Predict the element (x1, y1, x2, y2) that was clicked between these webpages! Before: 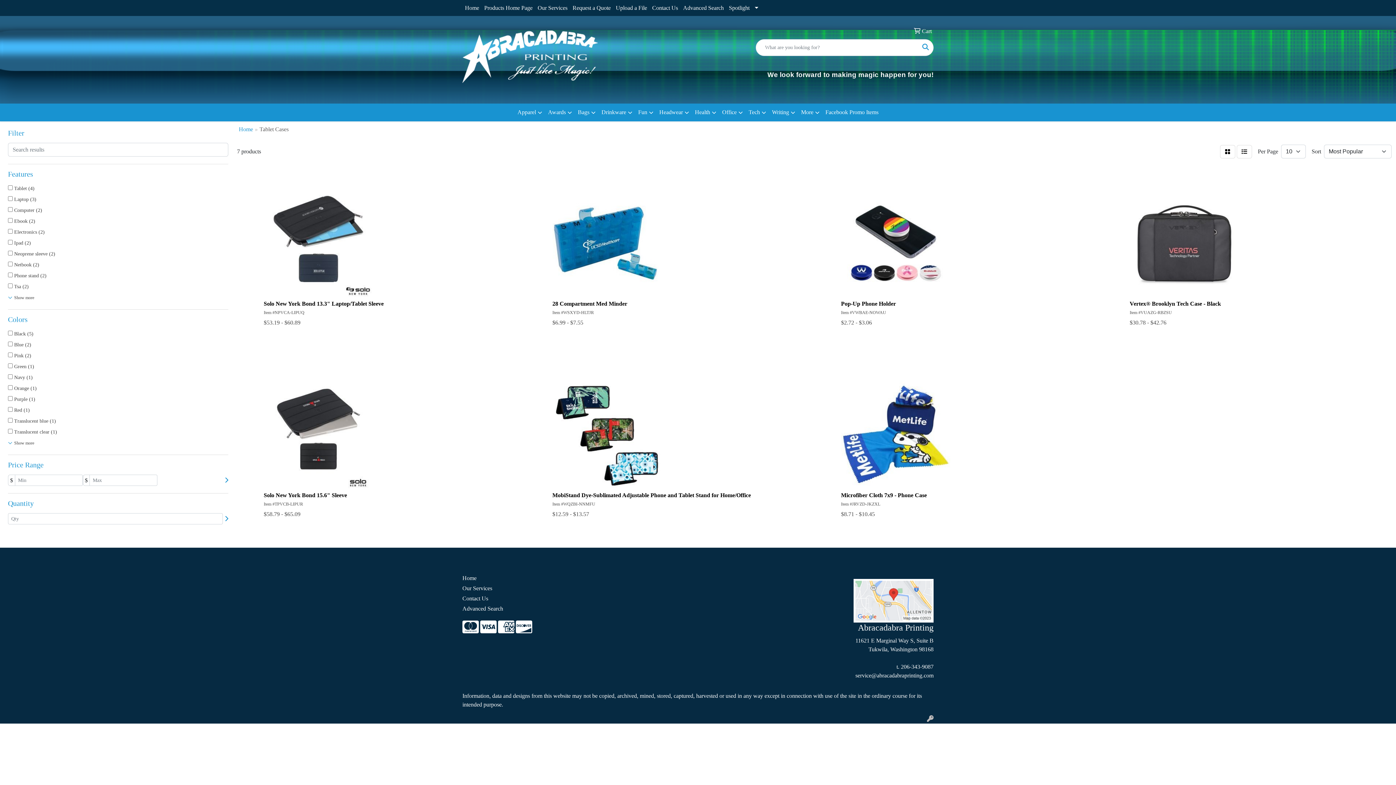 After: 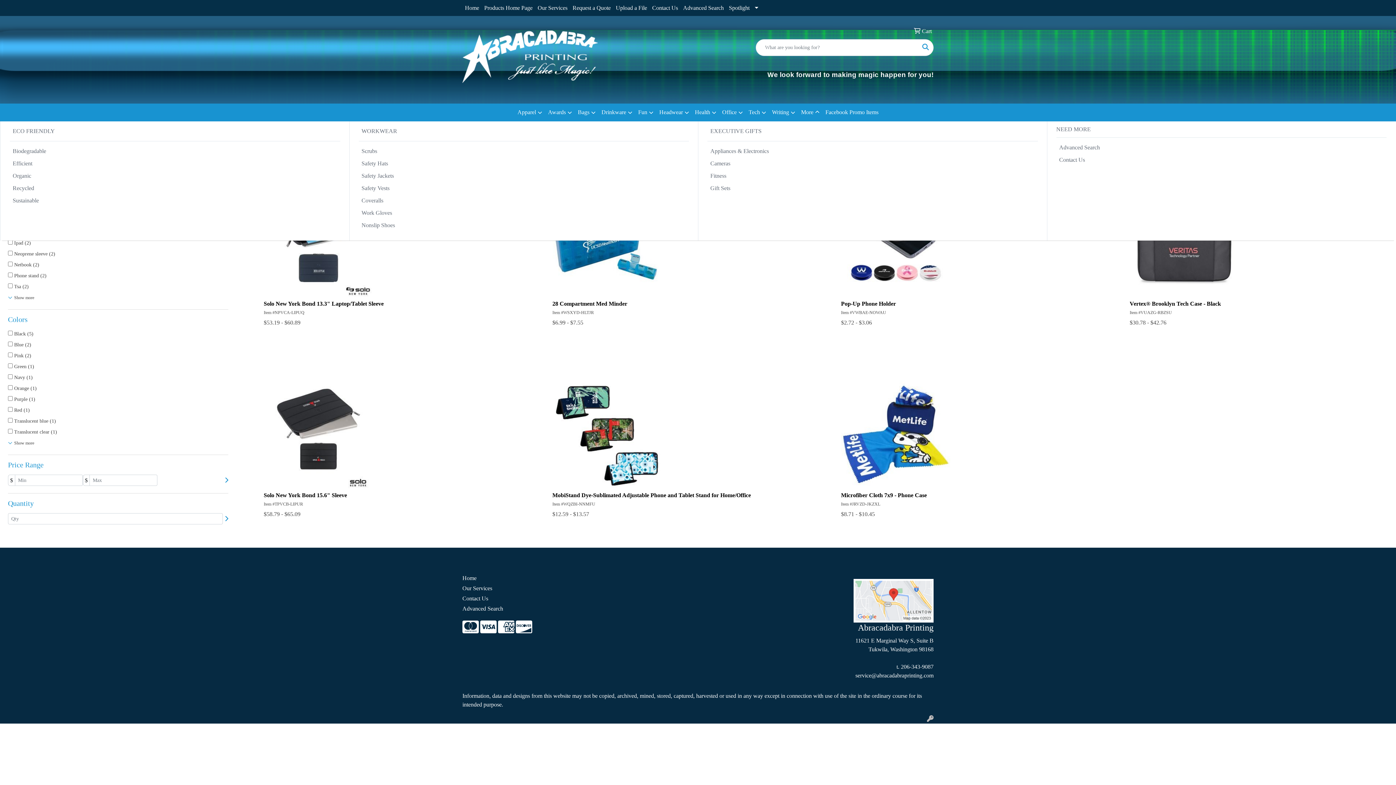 Action: label: More bbox: (798, 103, 822, 121)